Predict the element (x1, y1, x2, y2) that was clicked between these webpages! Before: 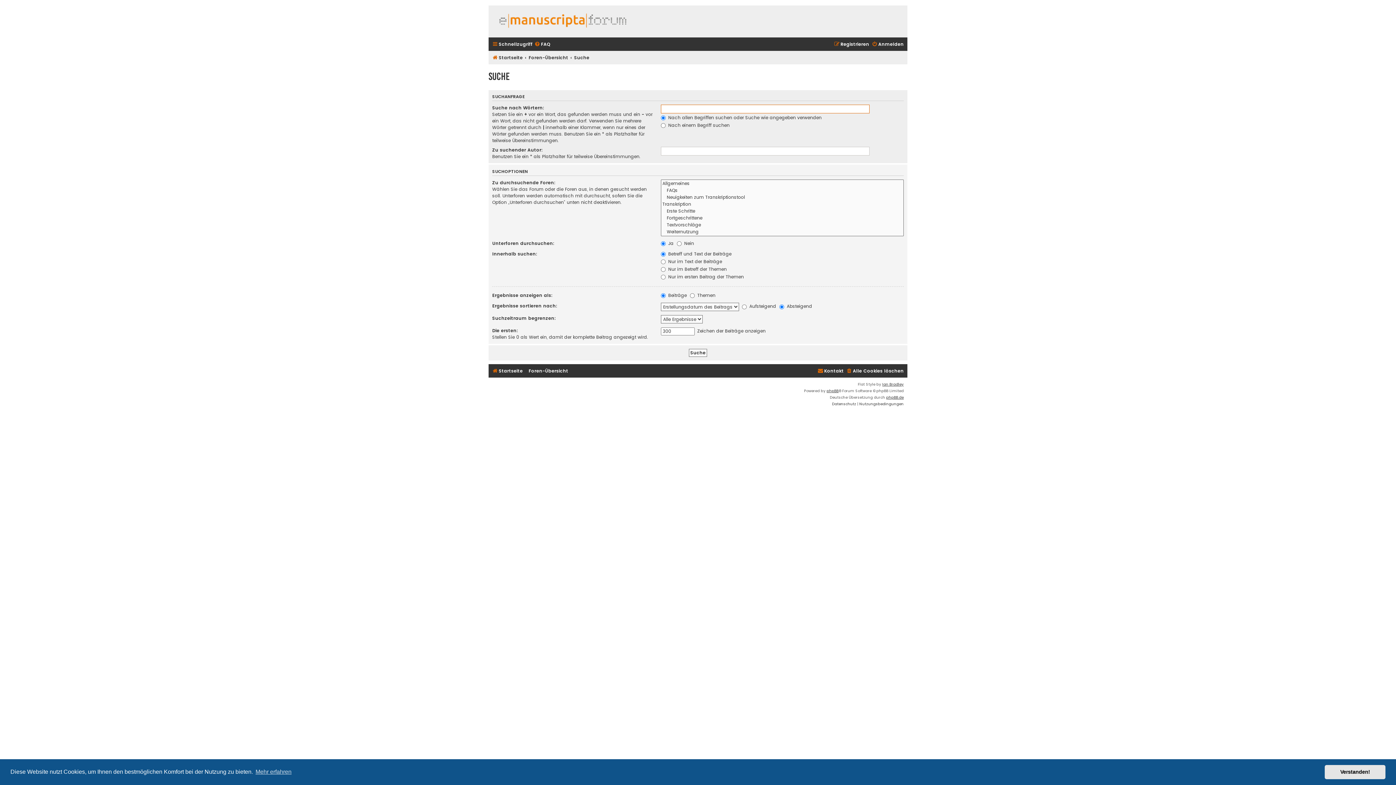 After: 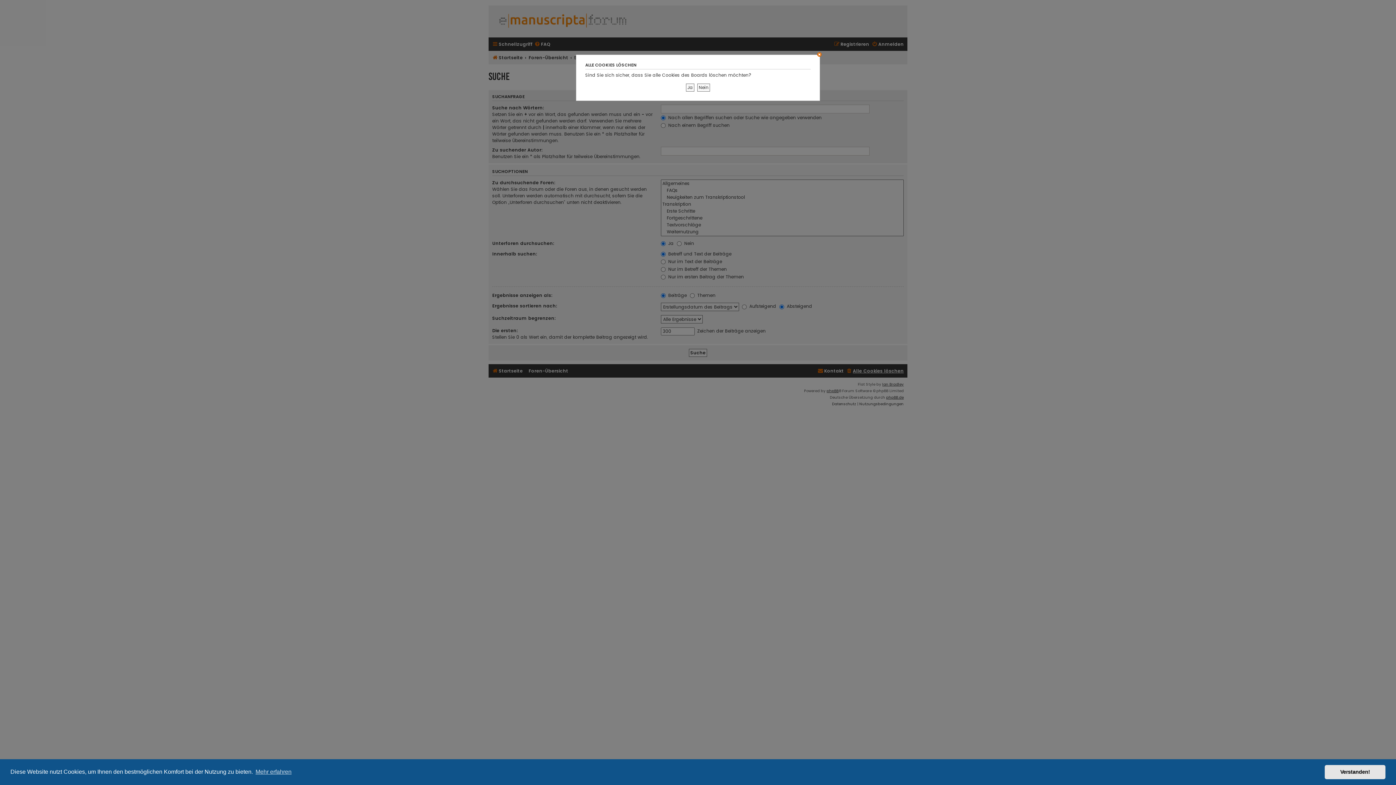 Action: label: Alle Cookies löschen bbox: (846, 366, 904, 375)